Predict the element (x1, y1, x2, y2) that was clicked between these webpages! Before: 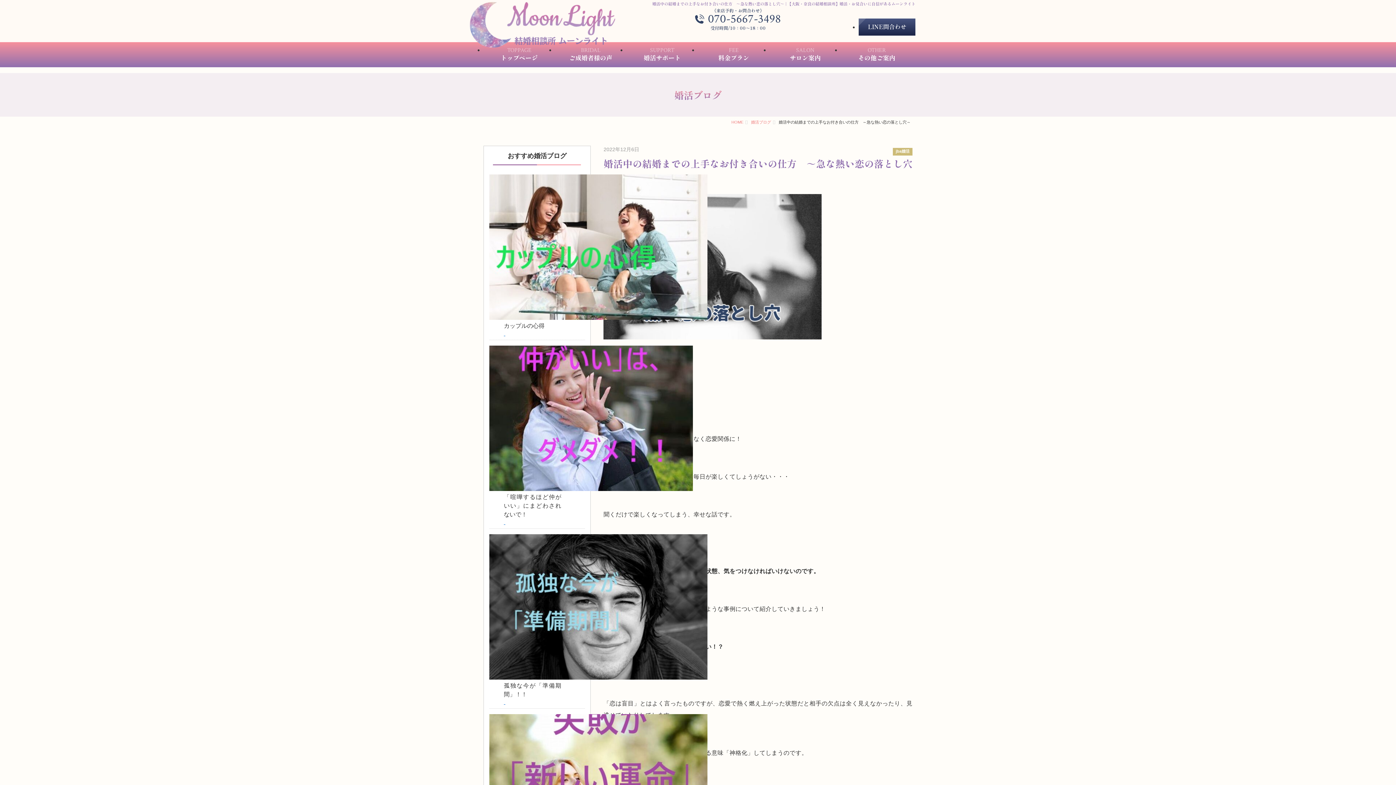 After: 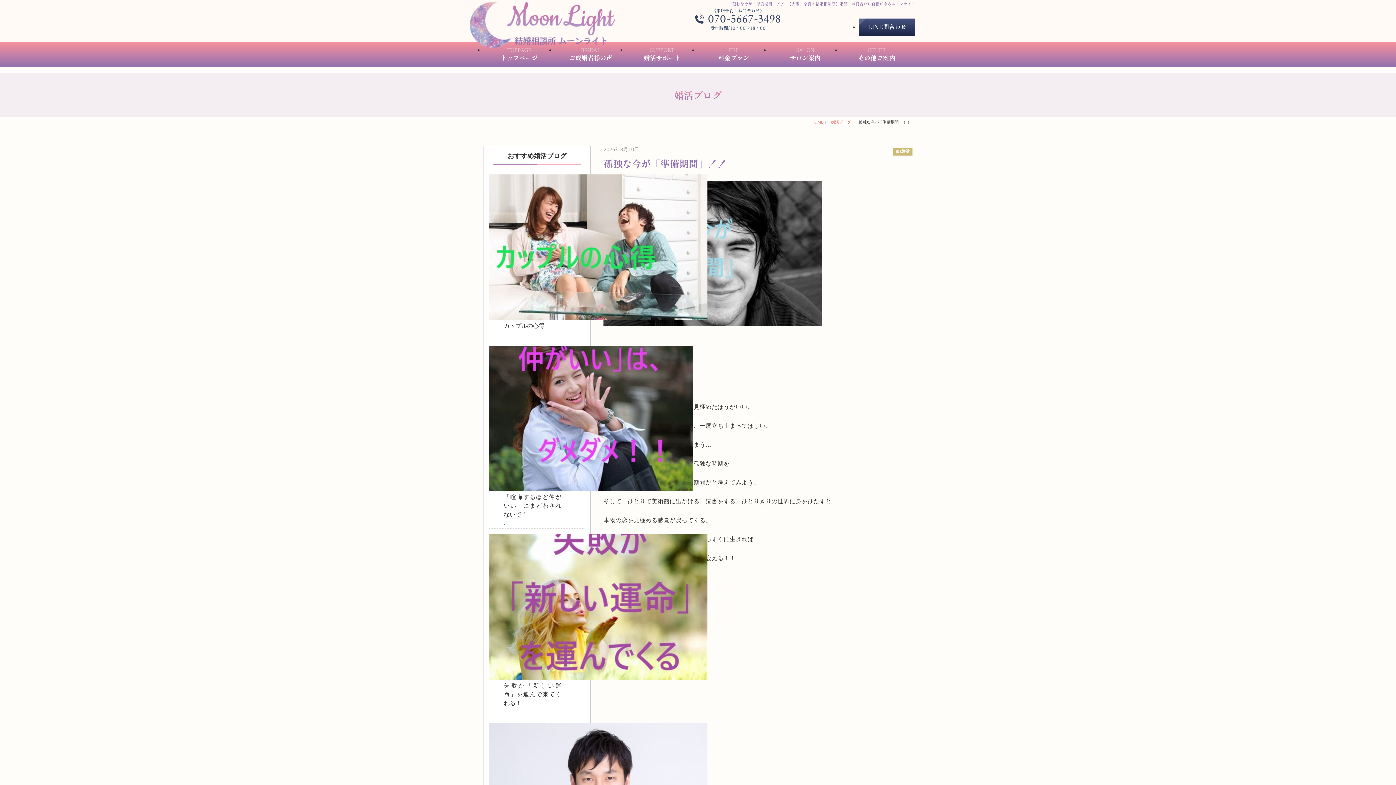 Action: label:   bbox: (503, 700, 505, 705)